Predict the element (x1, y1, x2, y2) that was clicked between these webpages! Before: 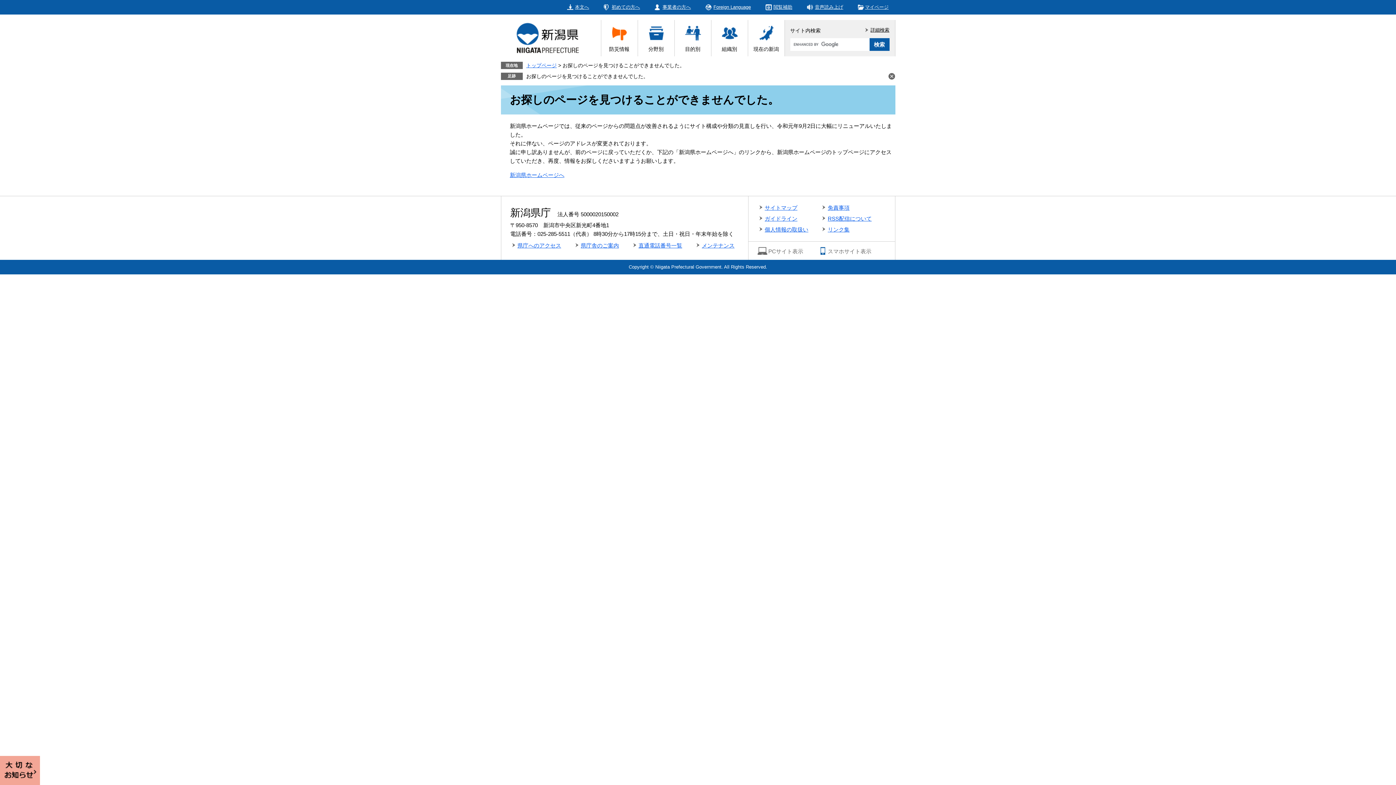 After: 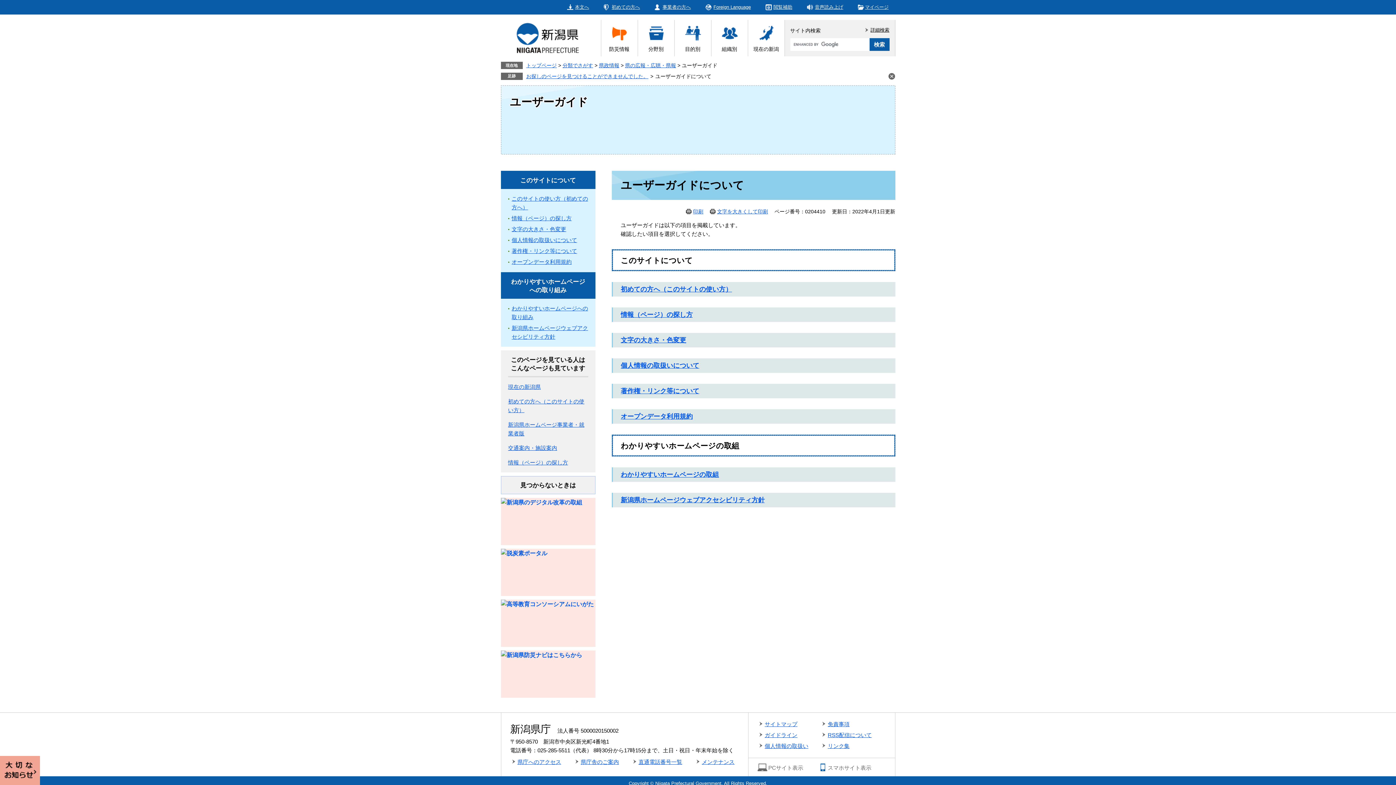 Action: label: 初めての方へ bbox: (603, 1, 640, 12)